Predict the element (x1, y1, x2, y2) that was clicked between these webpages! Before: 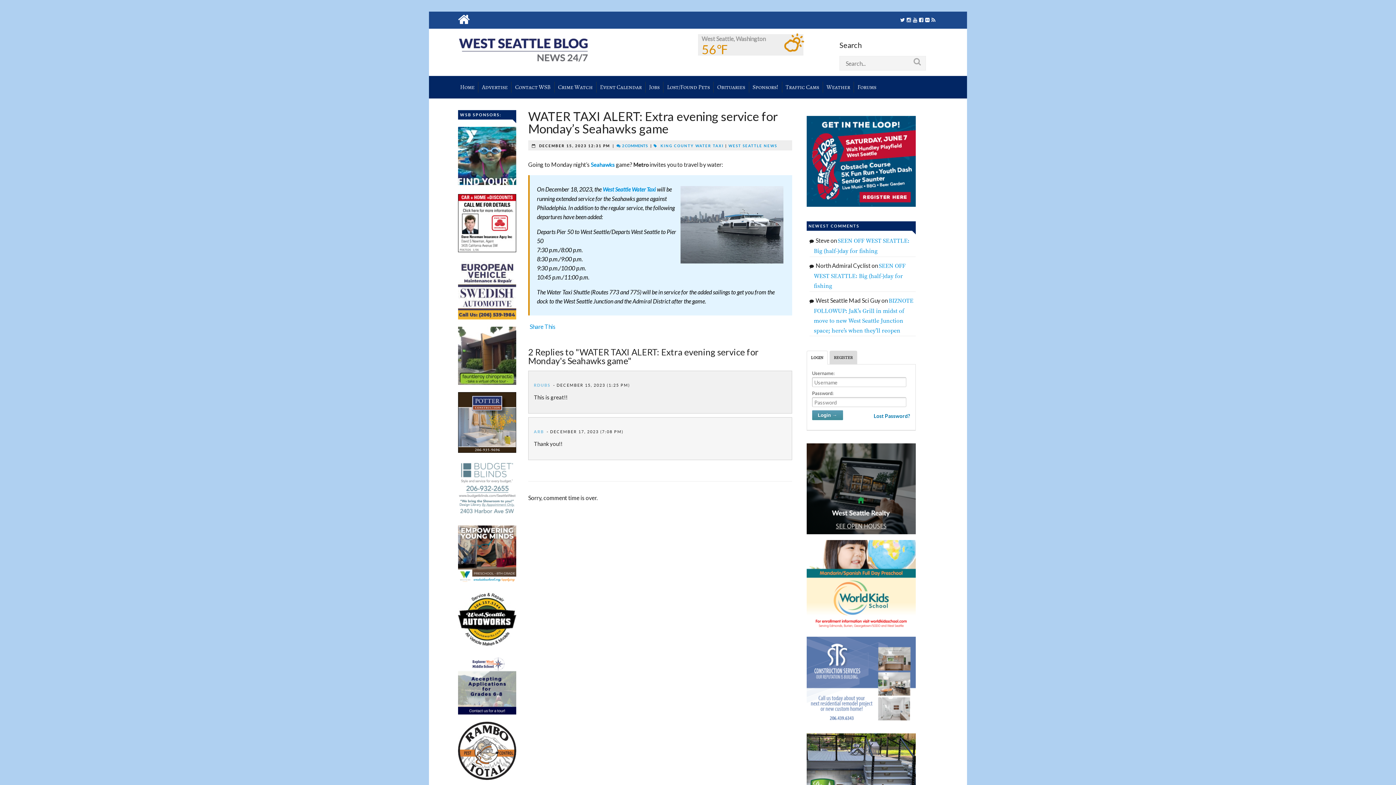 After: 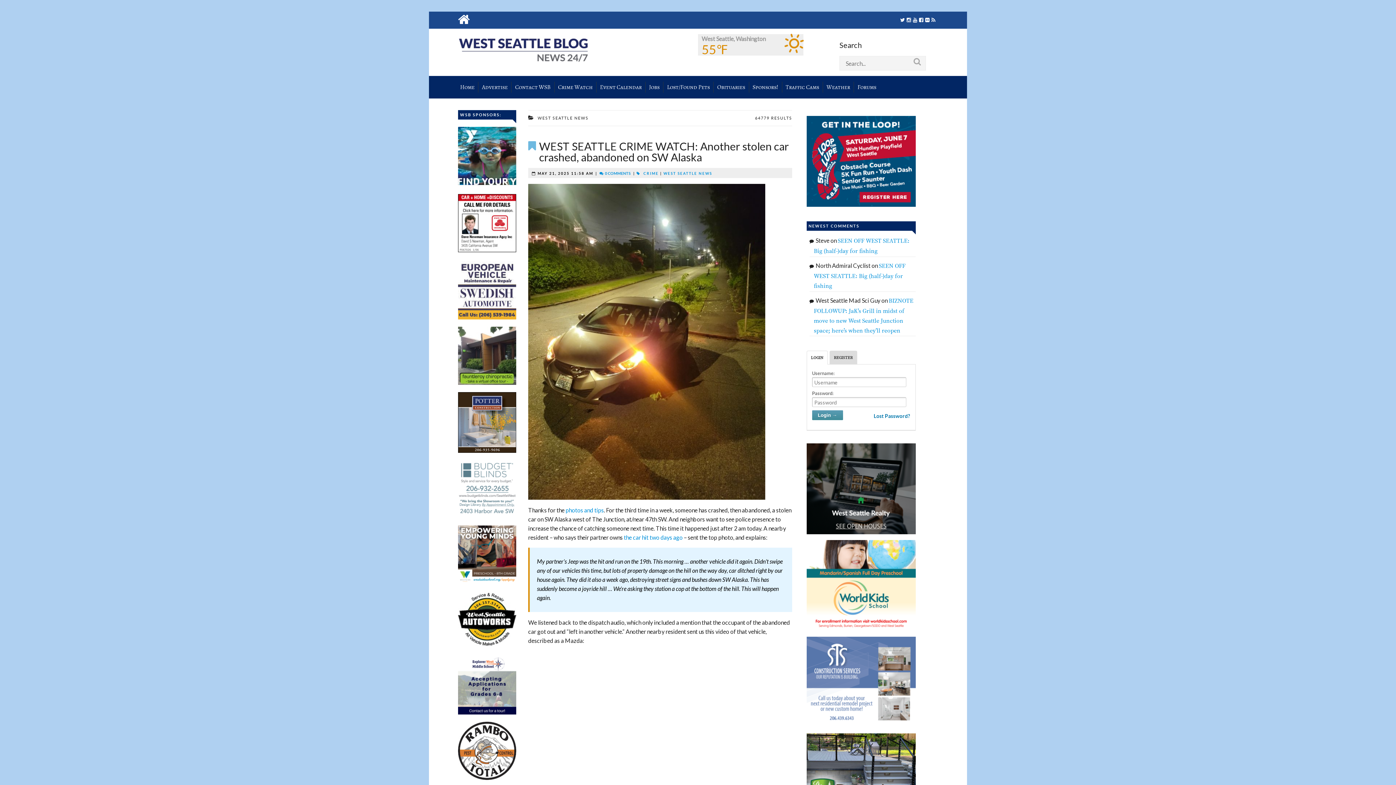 Action: bbox: (728, 144, 777, 148) label: WEST SEATTLE NEWS